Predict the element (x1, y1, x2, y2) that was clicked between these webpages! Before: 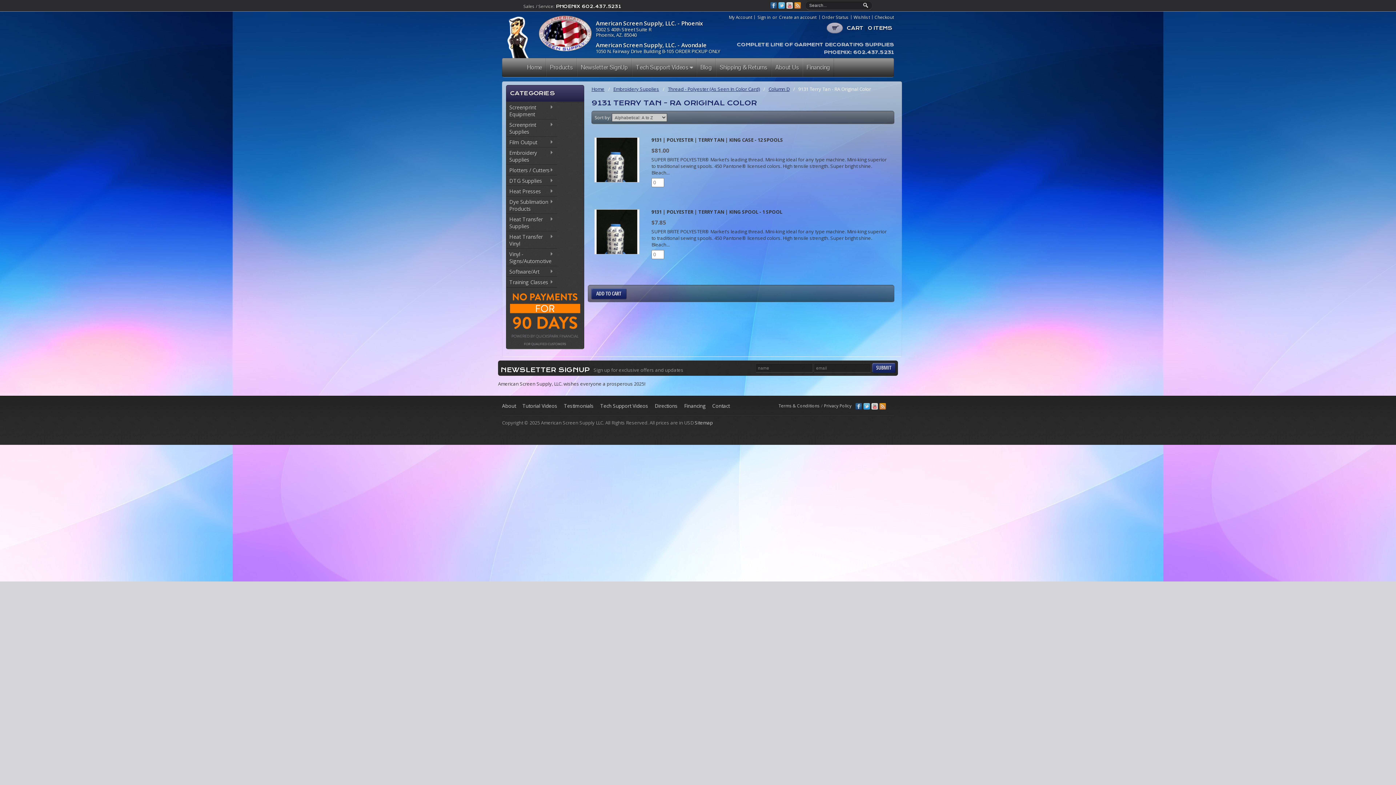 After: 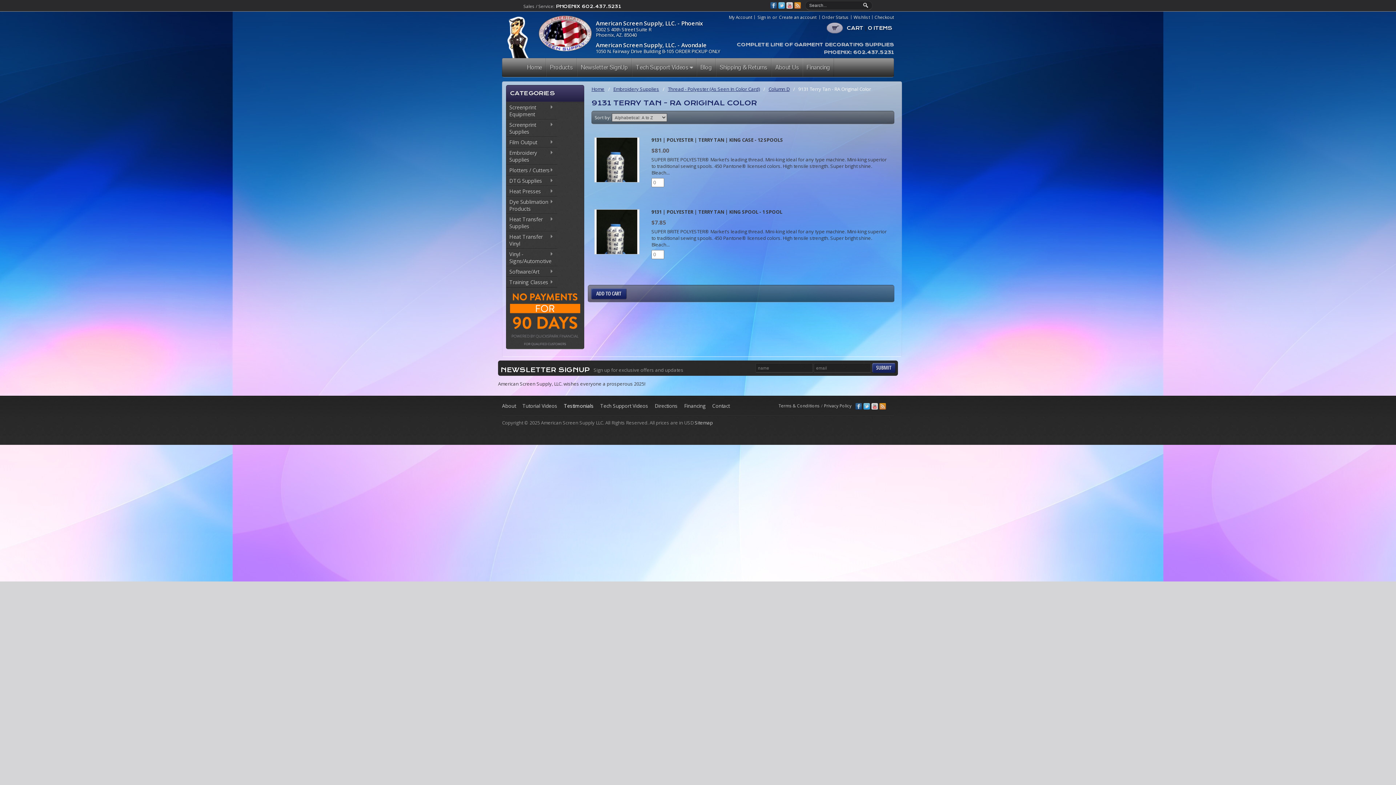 Action: label: Testimonials bbox: (564, 402, 593, 409)